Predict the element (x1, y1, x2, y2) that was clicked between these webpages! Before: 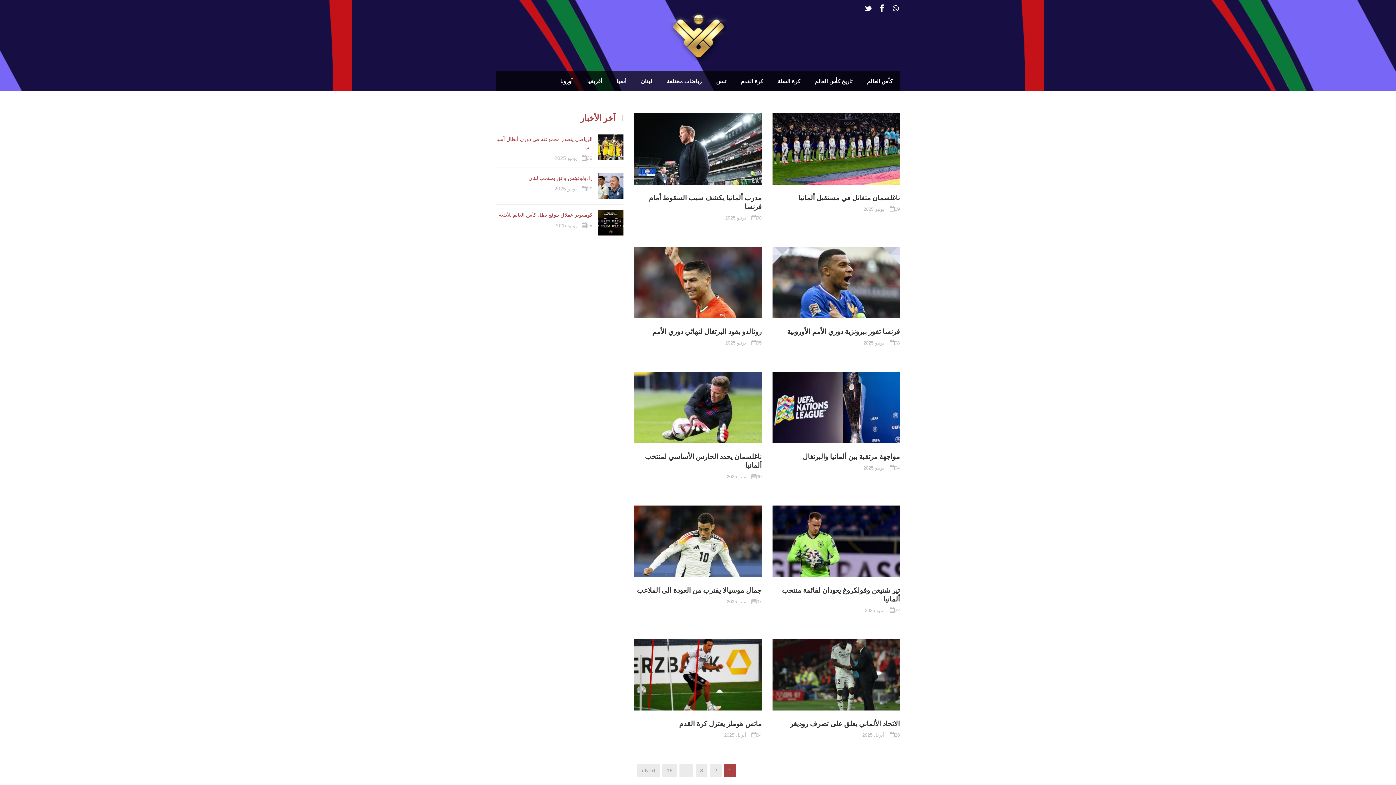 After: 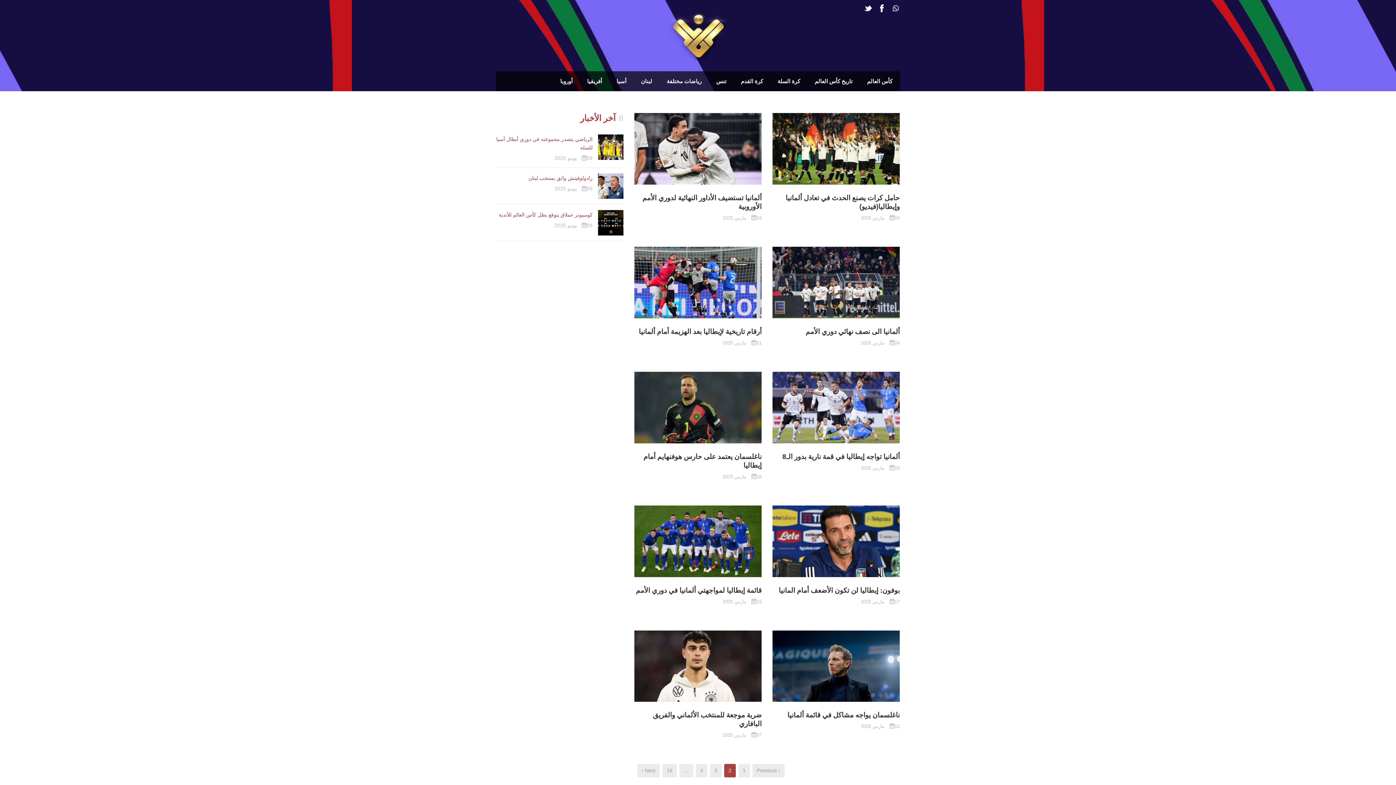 Action: label: Next › bbox: (637, 764, 660, 777)